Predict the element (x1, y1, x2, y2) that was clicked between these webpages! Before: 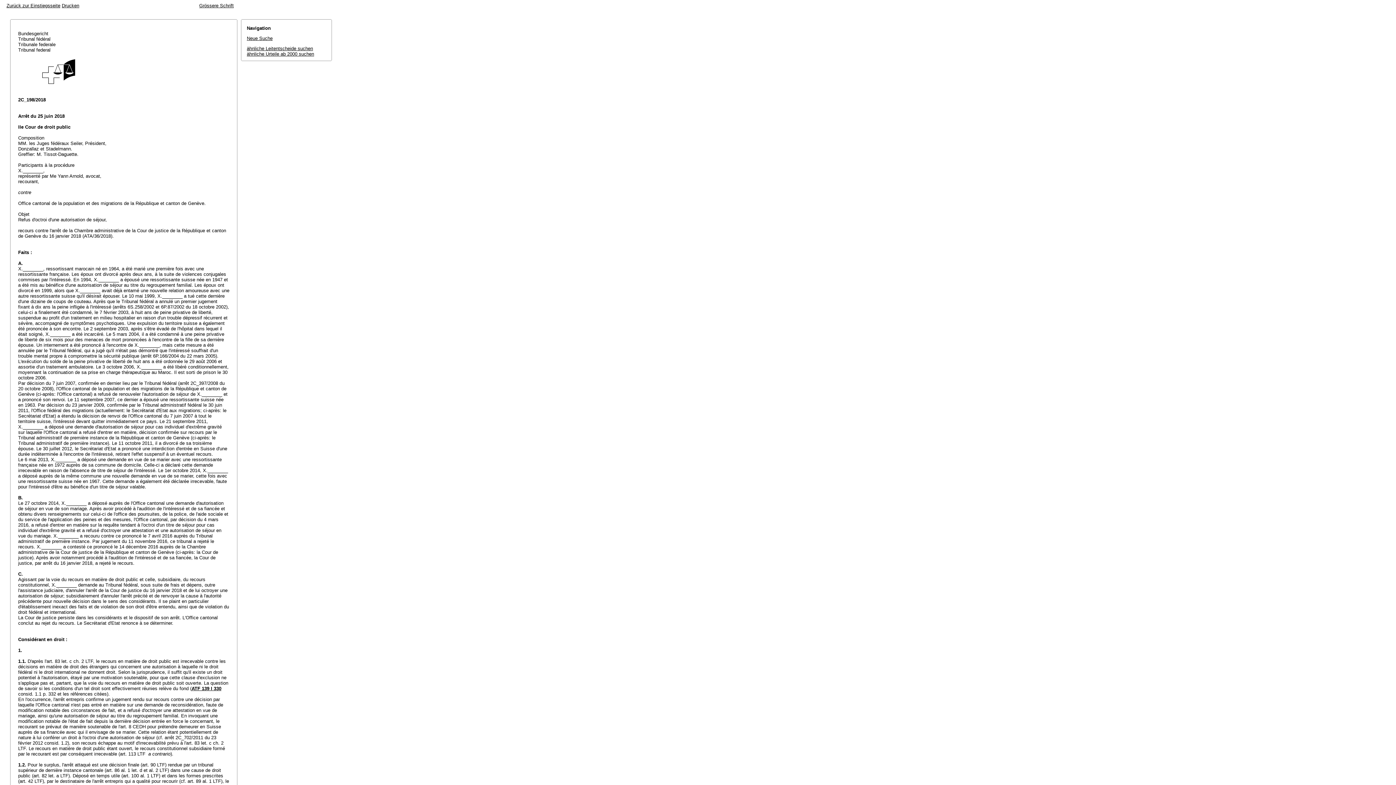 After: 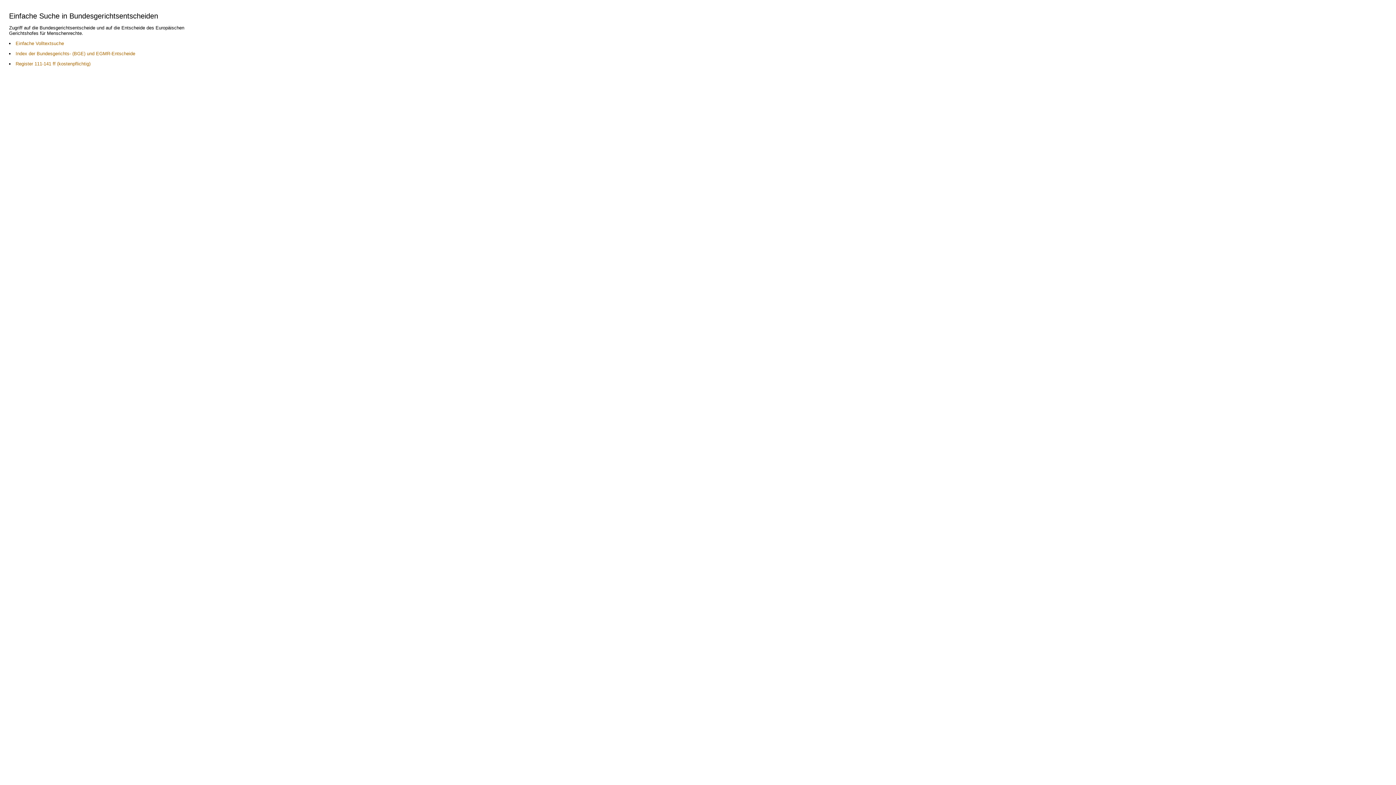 Action: label: Zurück zur Einstiegsseite bbox: (6, 2, 60, 8)